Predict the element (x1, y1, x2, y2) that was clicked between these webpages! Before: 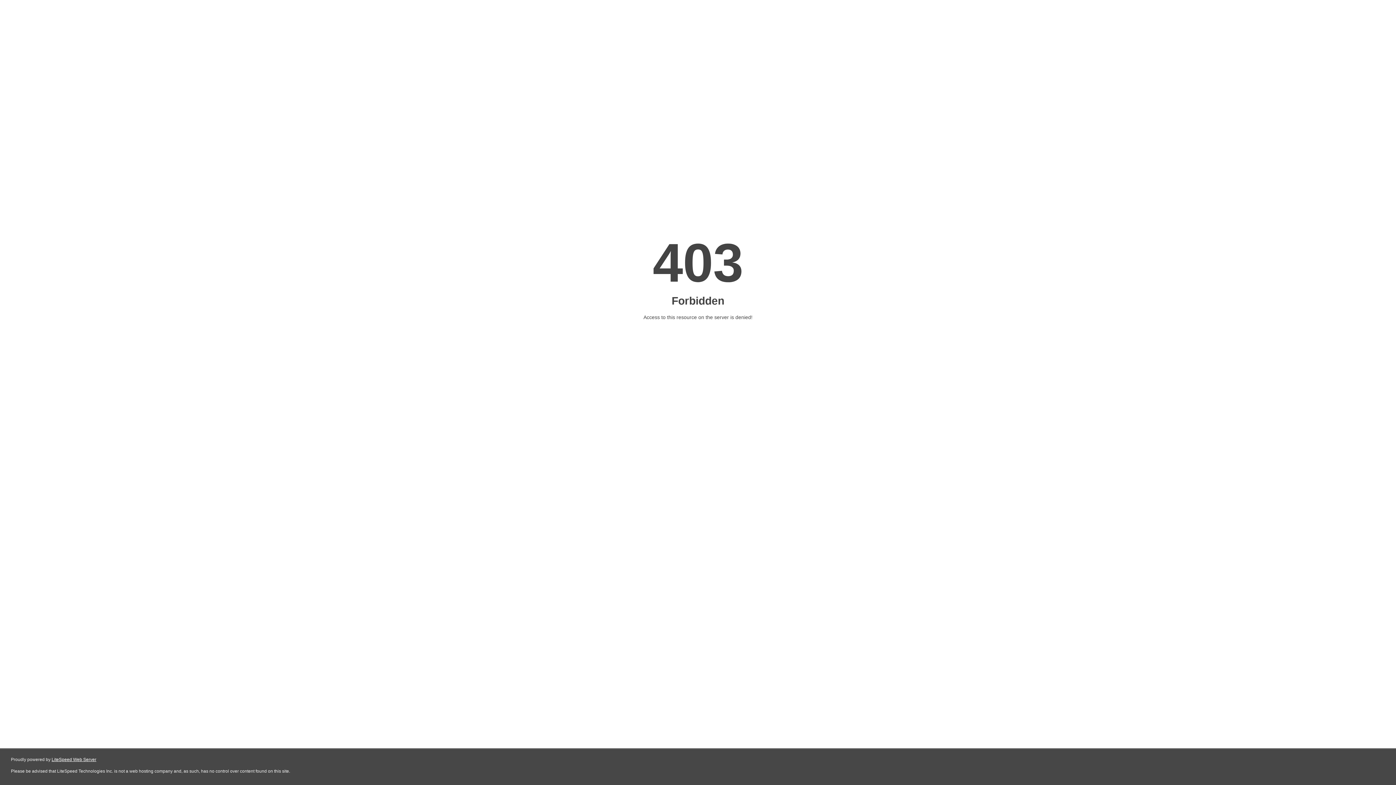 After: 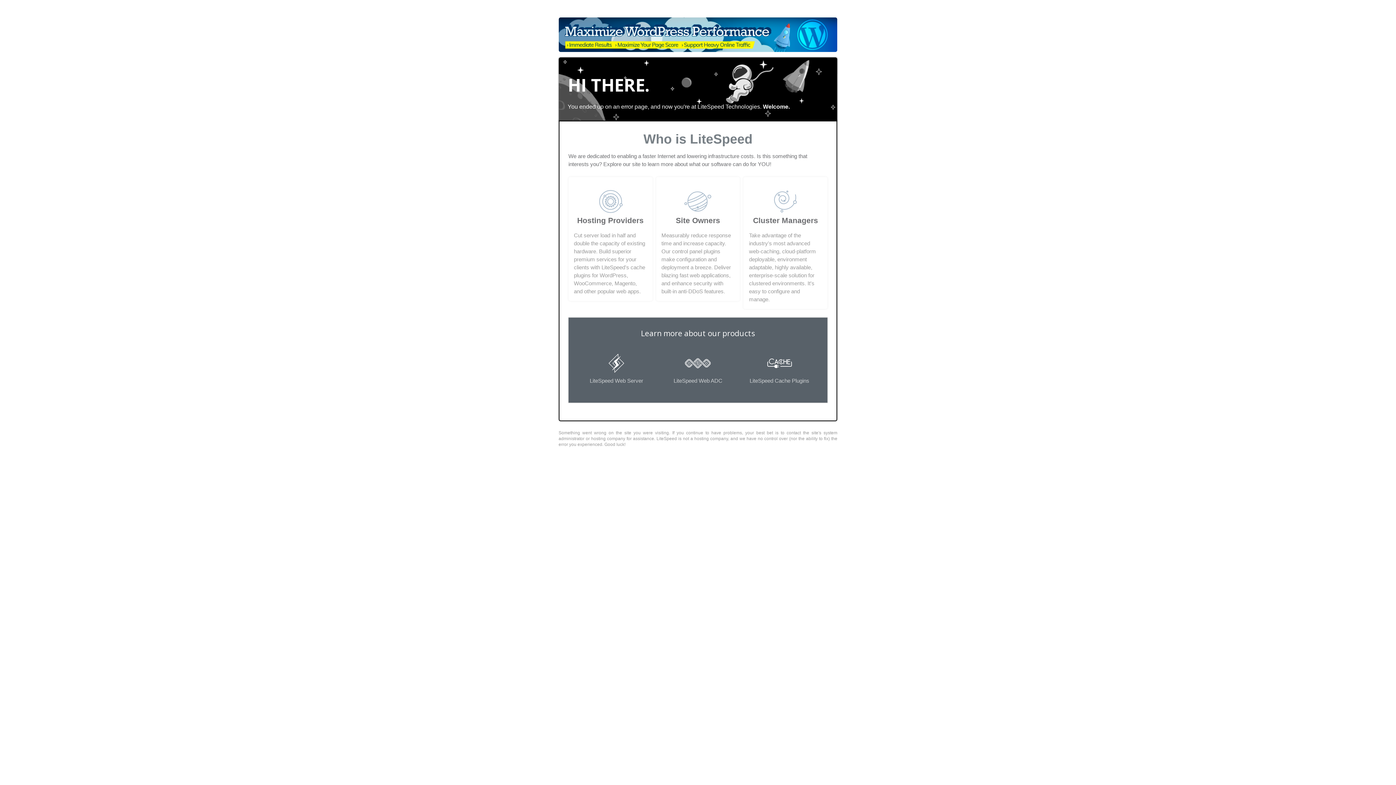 Action: label: LiteSpeed Web Server bbox: (51, 757, 96, 762)